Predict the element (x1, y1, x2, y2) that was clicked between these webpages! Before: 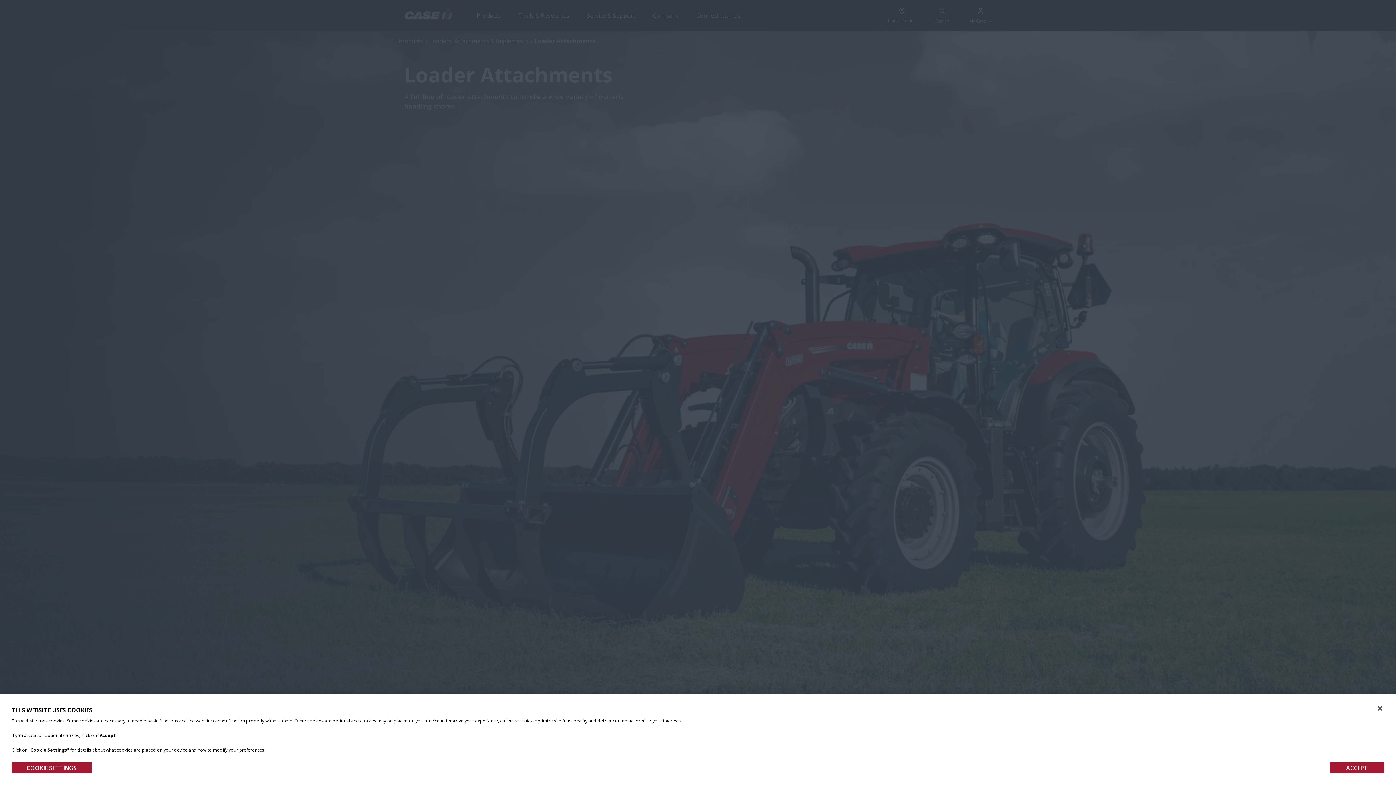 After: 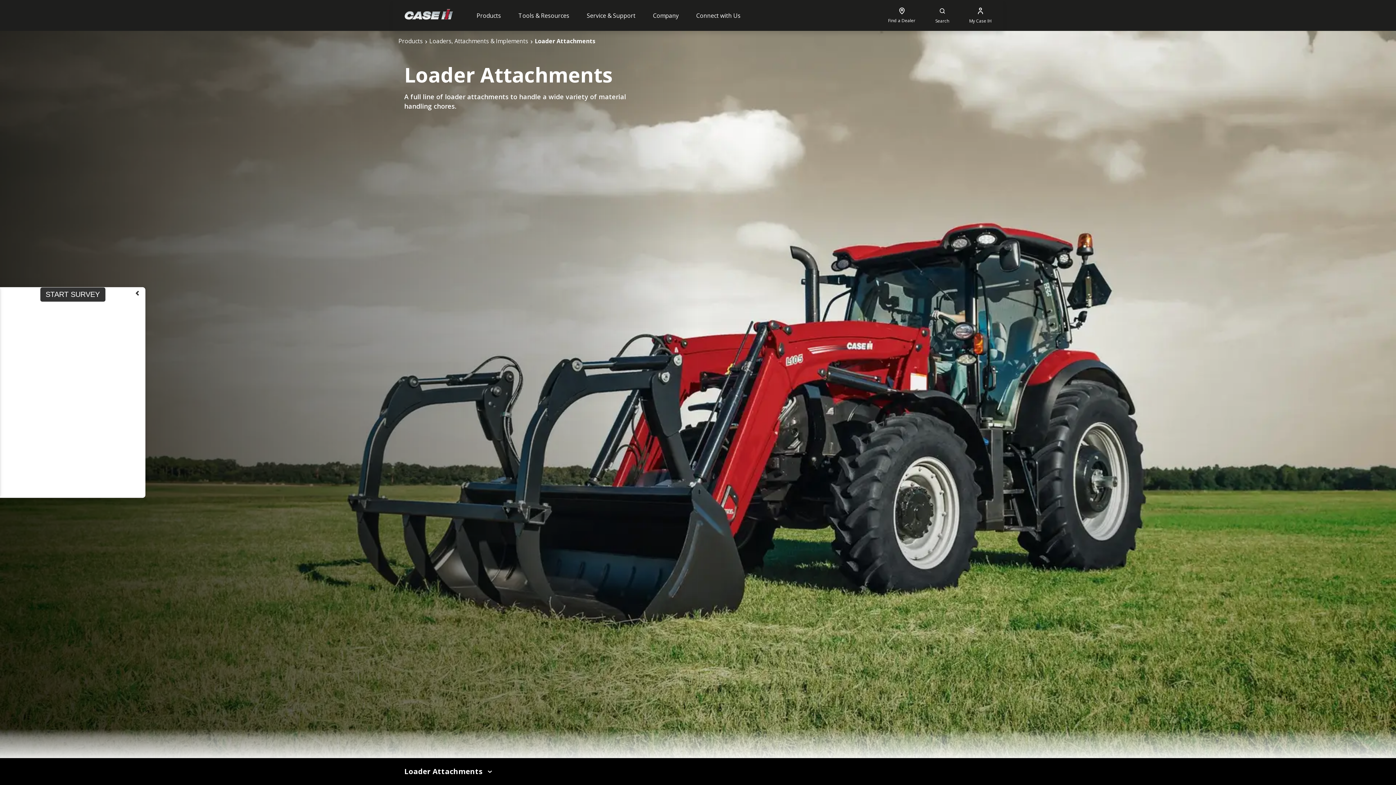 Action: label: ACCEPT bbox: (1330, 762, 1384, 773)